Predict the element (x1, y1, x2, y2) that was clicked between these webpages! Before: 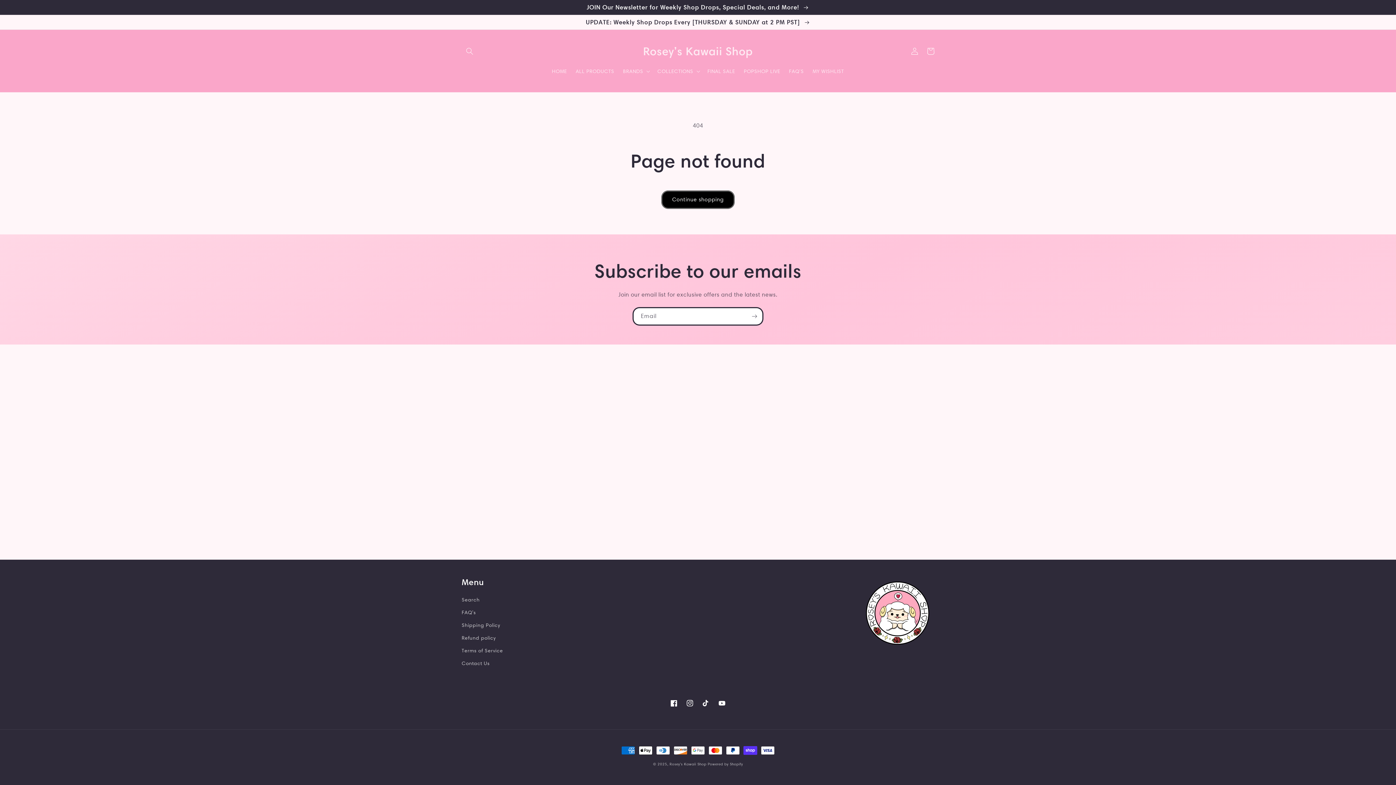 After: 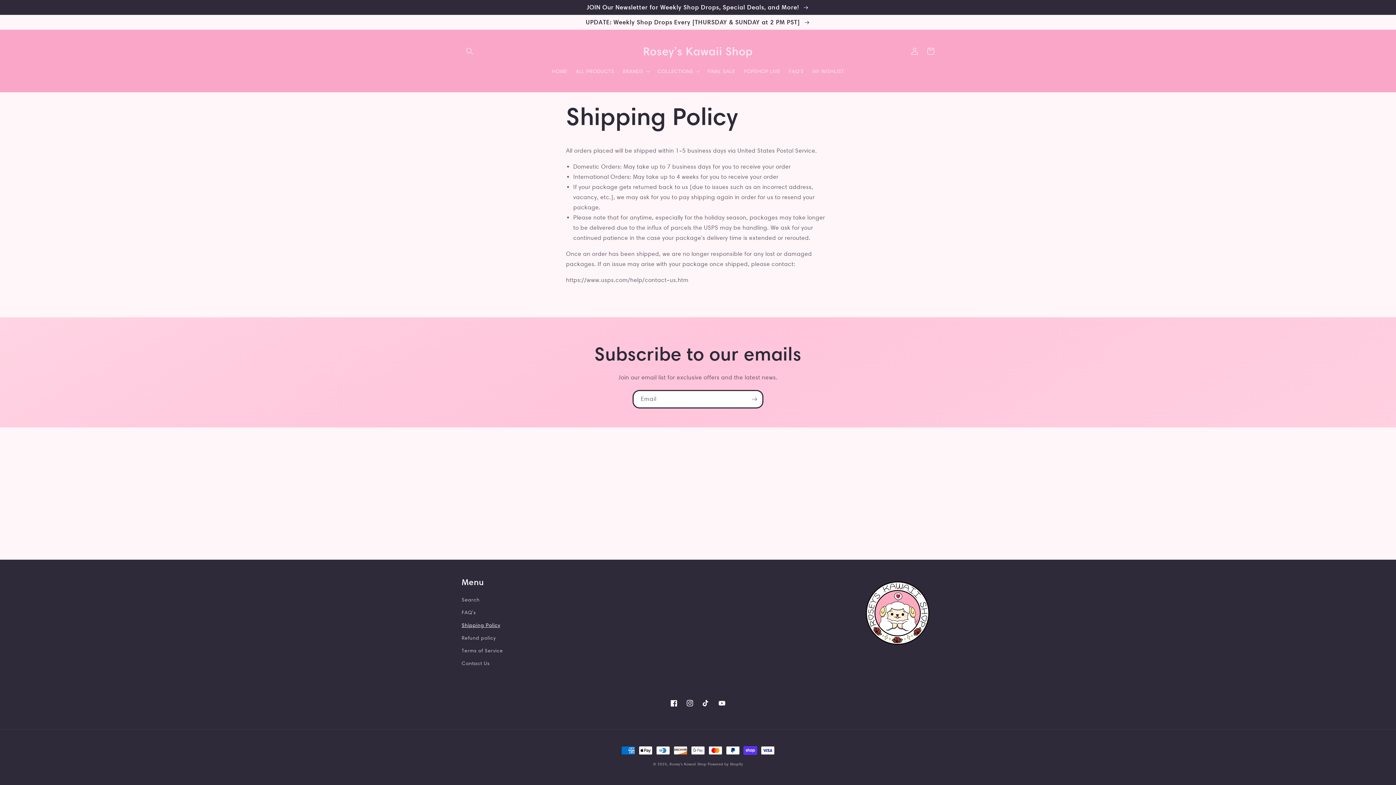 Action: bbox: (461, 619, 500, 632) label: Shipping Policy